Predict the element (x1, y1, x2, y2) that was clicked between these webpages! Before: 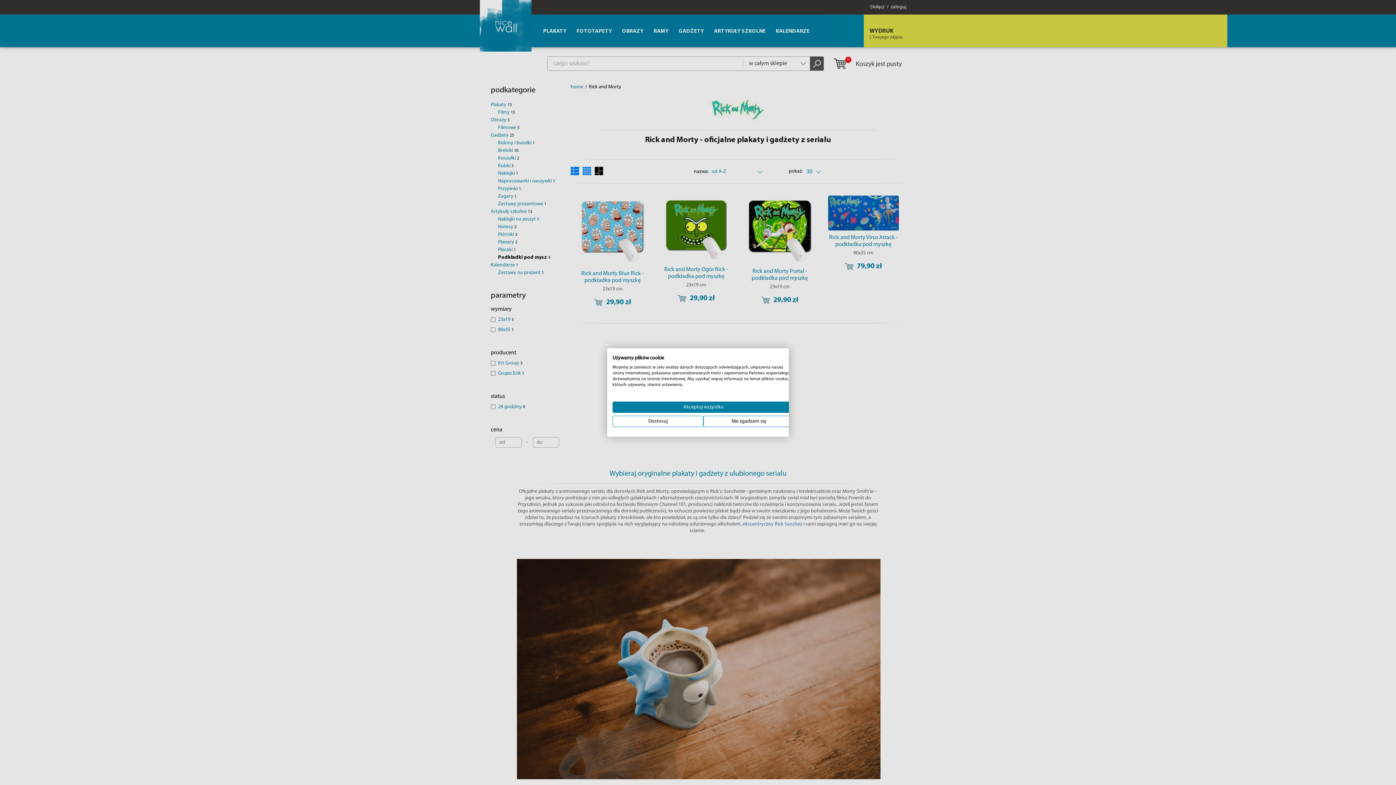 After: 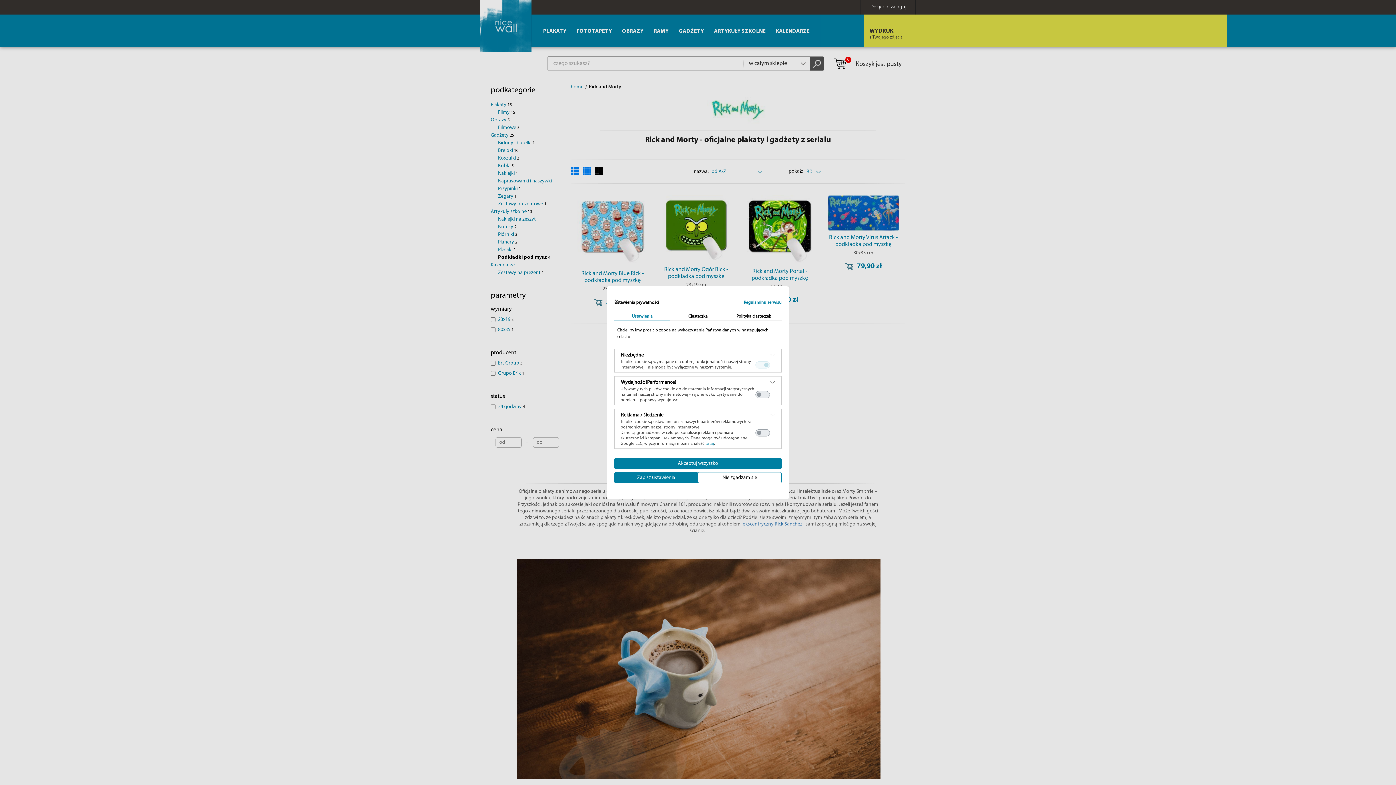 Action: label: Dostosuj preferencje cookie  bbox: (612, 416, 703, 427)